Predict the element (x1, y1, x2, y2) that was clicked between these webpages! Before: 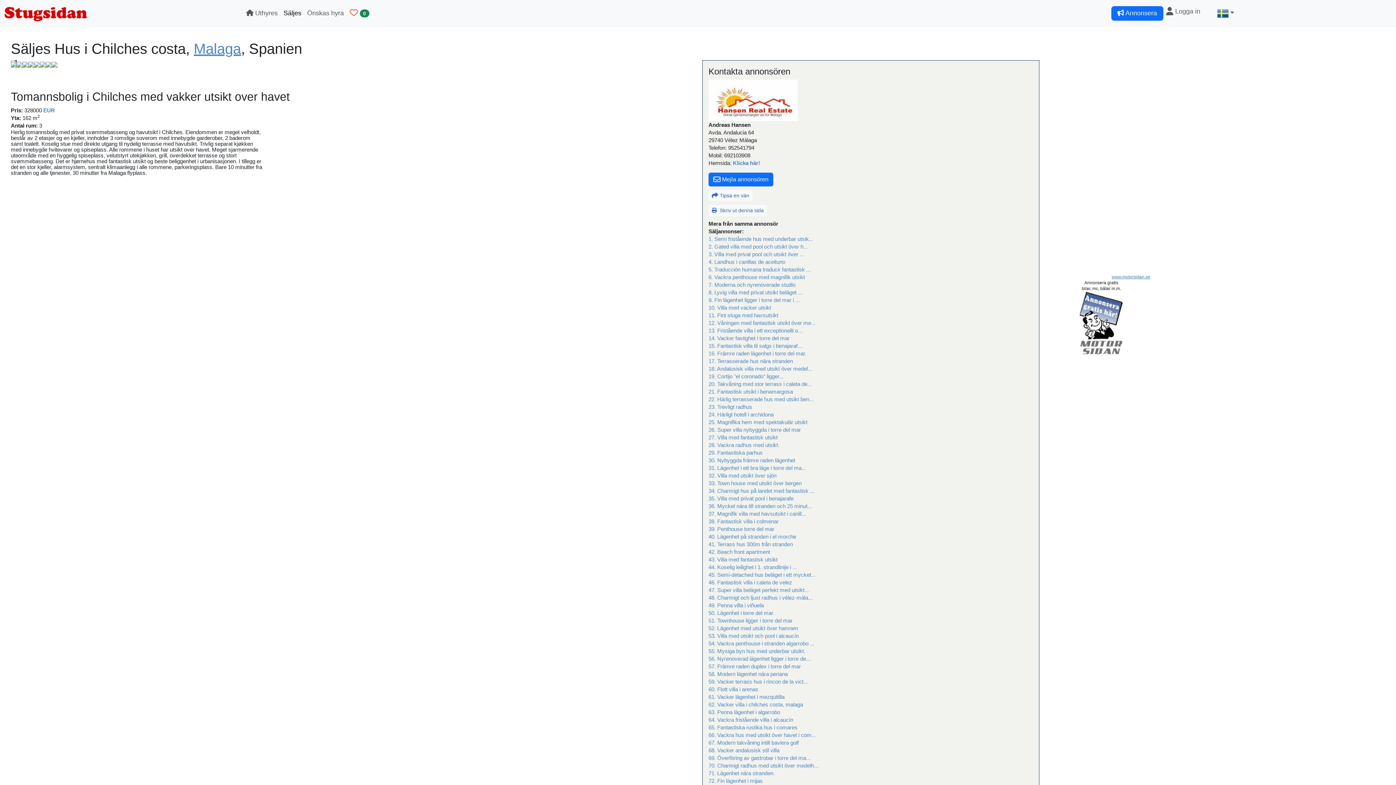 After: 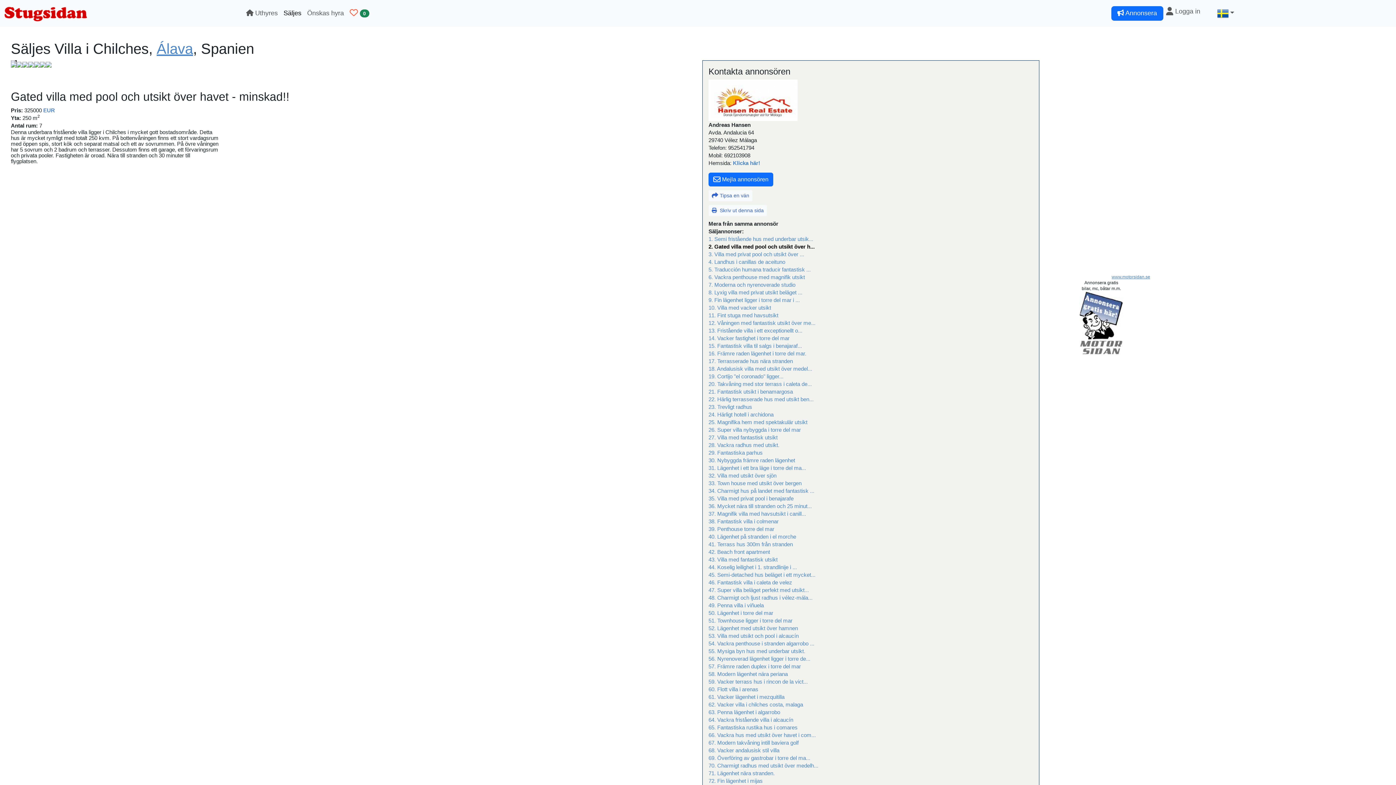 Action: bbox: (708, 243, 808, 249) label: 2. Gated villa med pool och utsikt över h...